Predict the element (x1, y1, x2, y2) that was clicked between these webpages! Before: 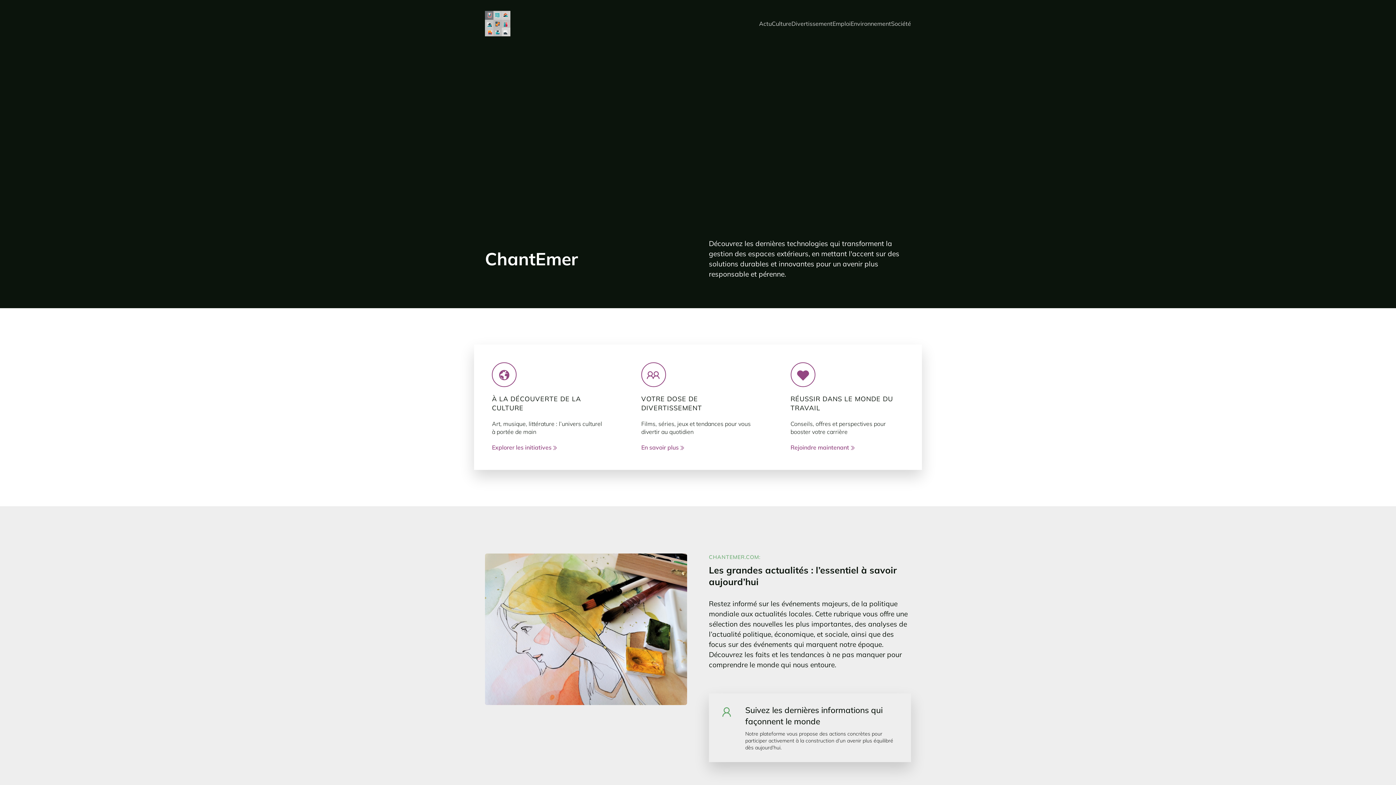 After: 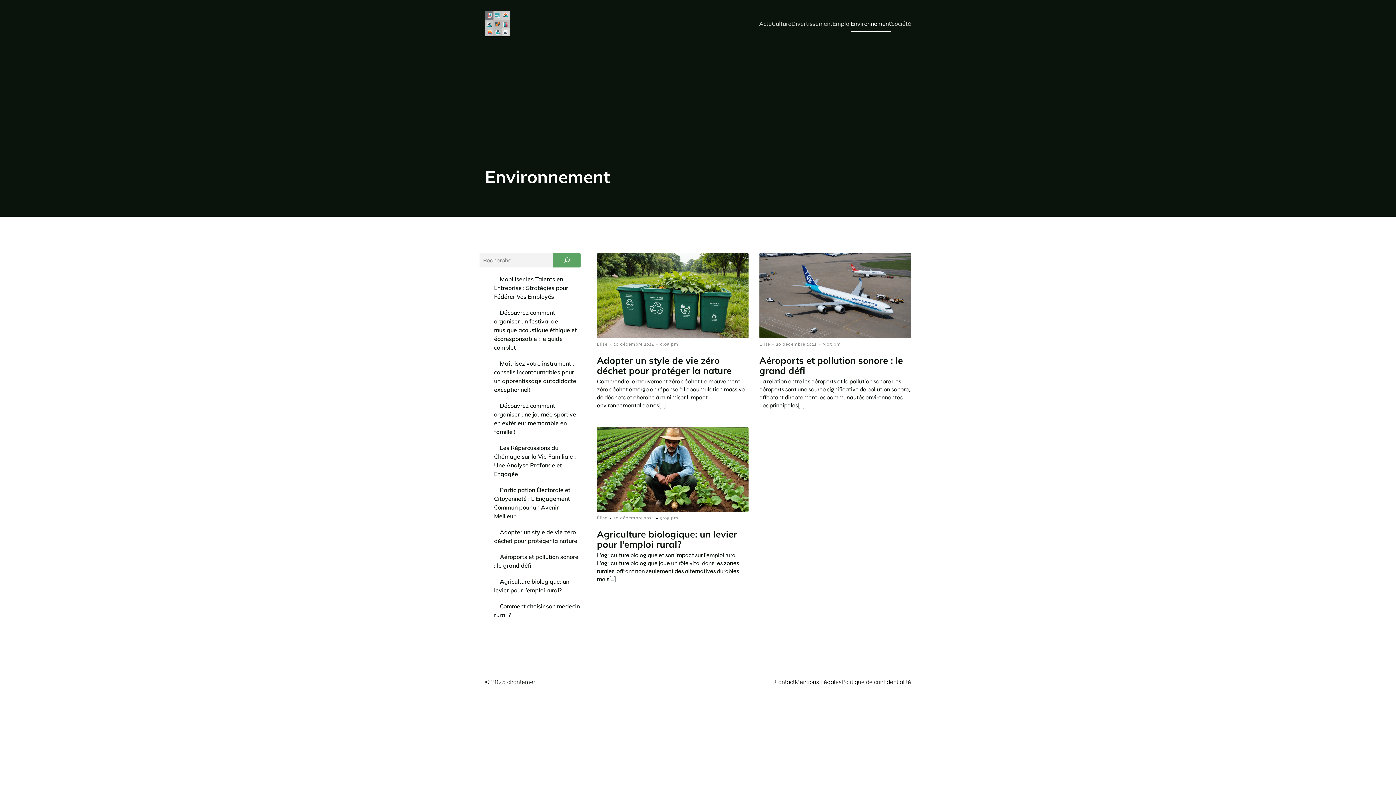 Action: bbox: (850, 15, 891, 31) label: Environnement